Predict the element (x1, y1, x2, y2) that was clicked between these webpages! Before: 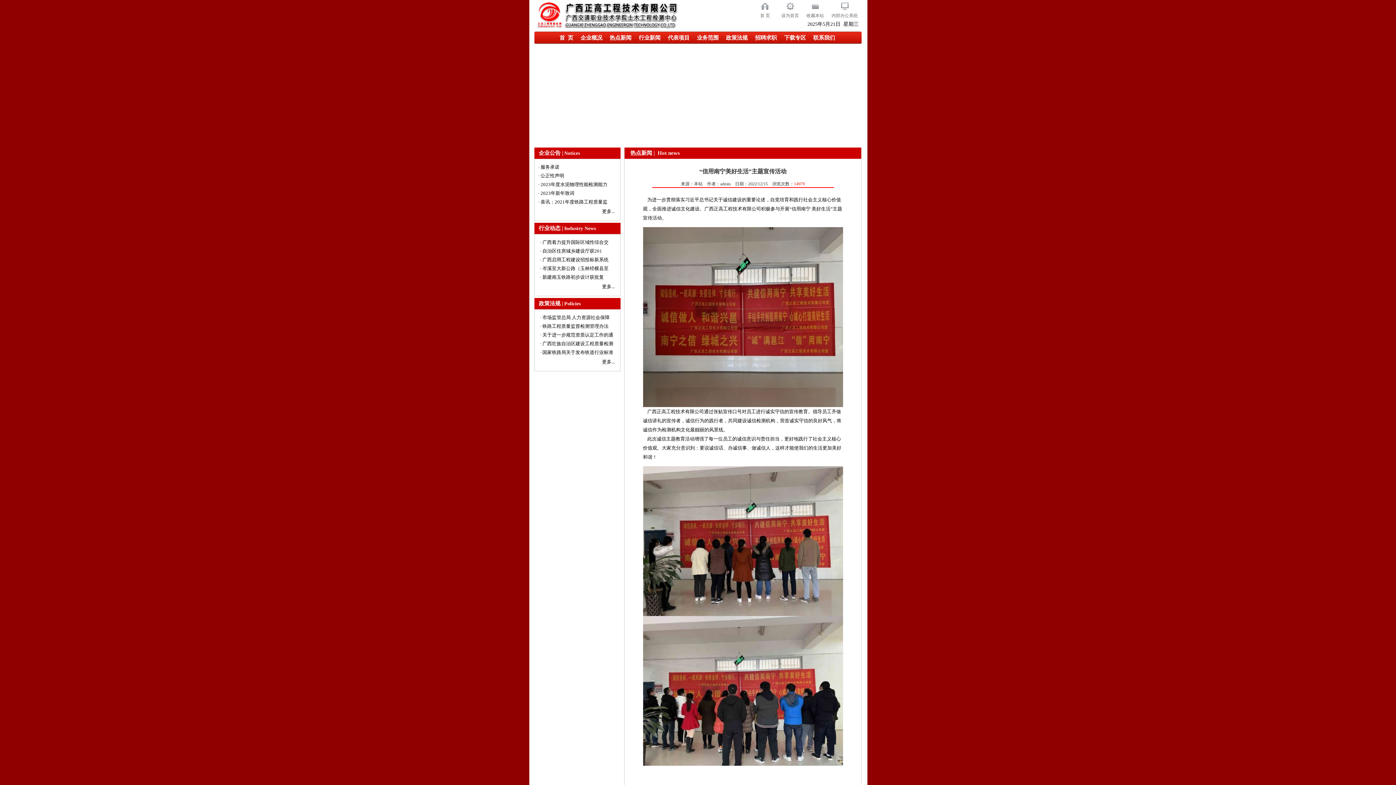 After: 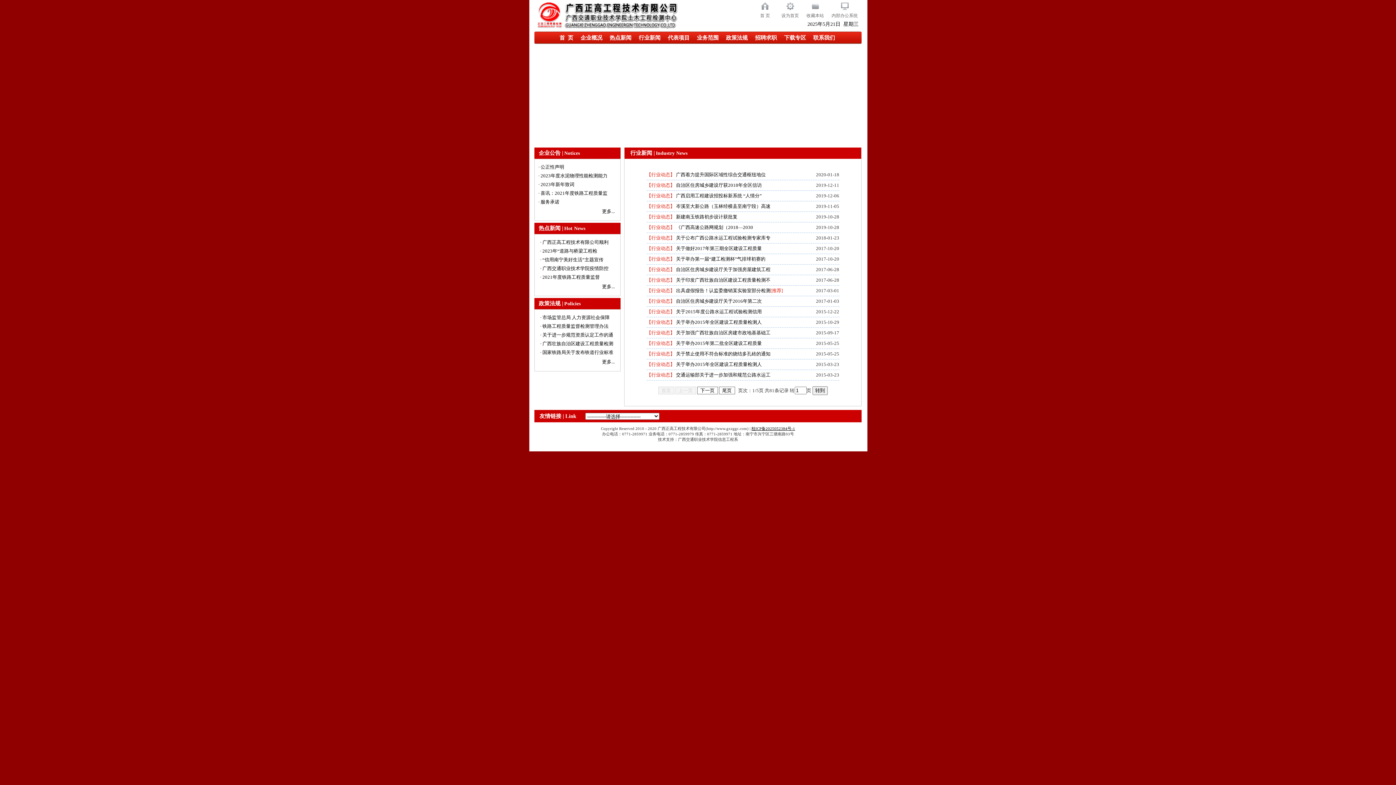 Action: label: 更多... bbox: (602, 284, 614, 289)